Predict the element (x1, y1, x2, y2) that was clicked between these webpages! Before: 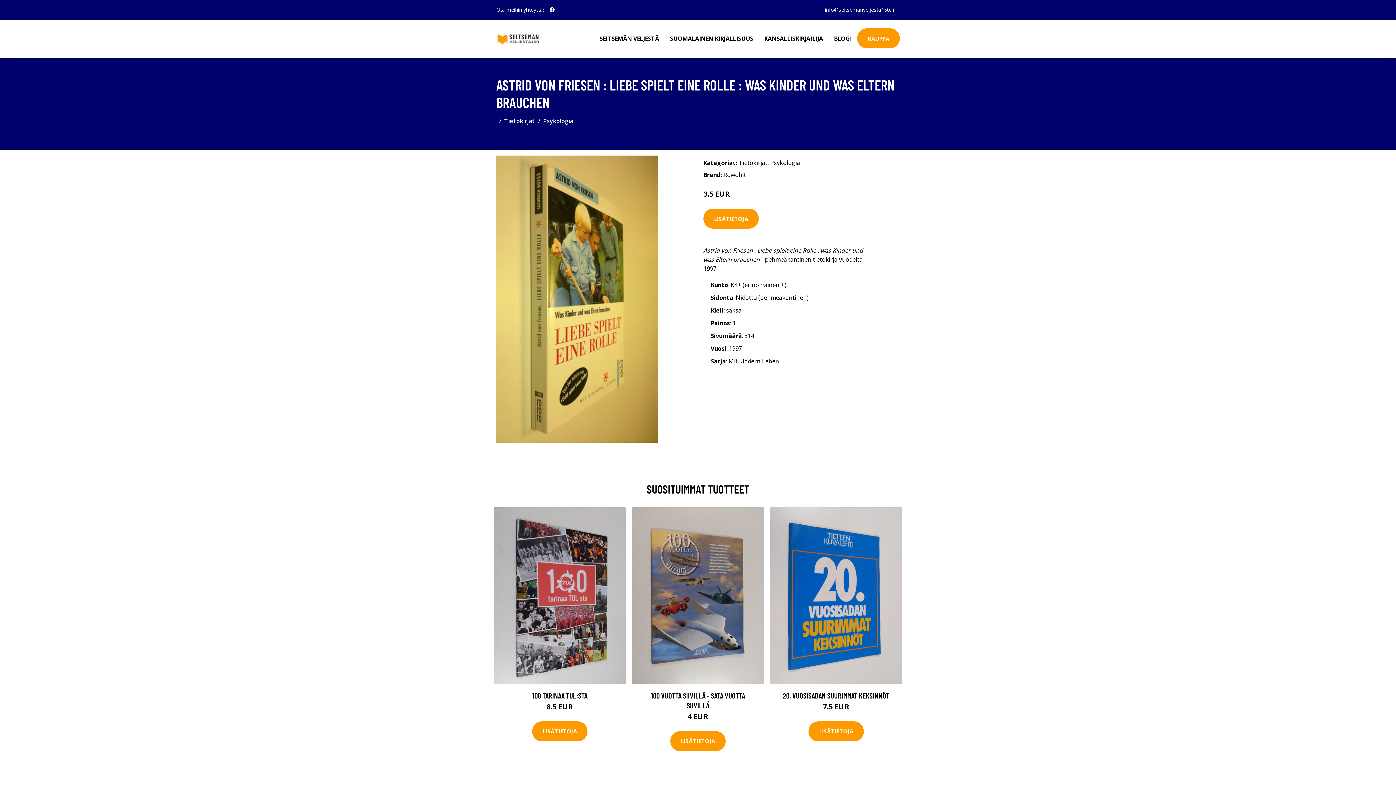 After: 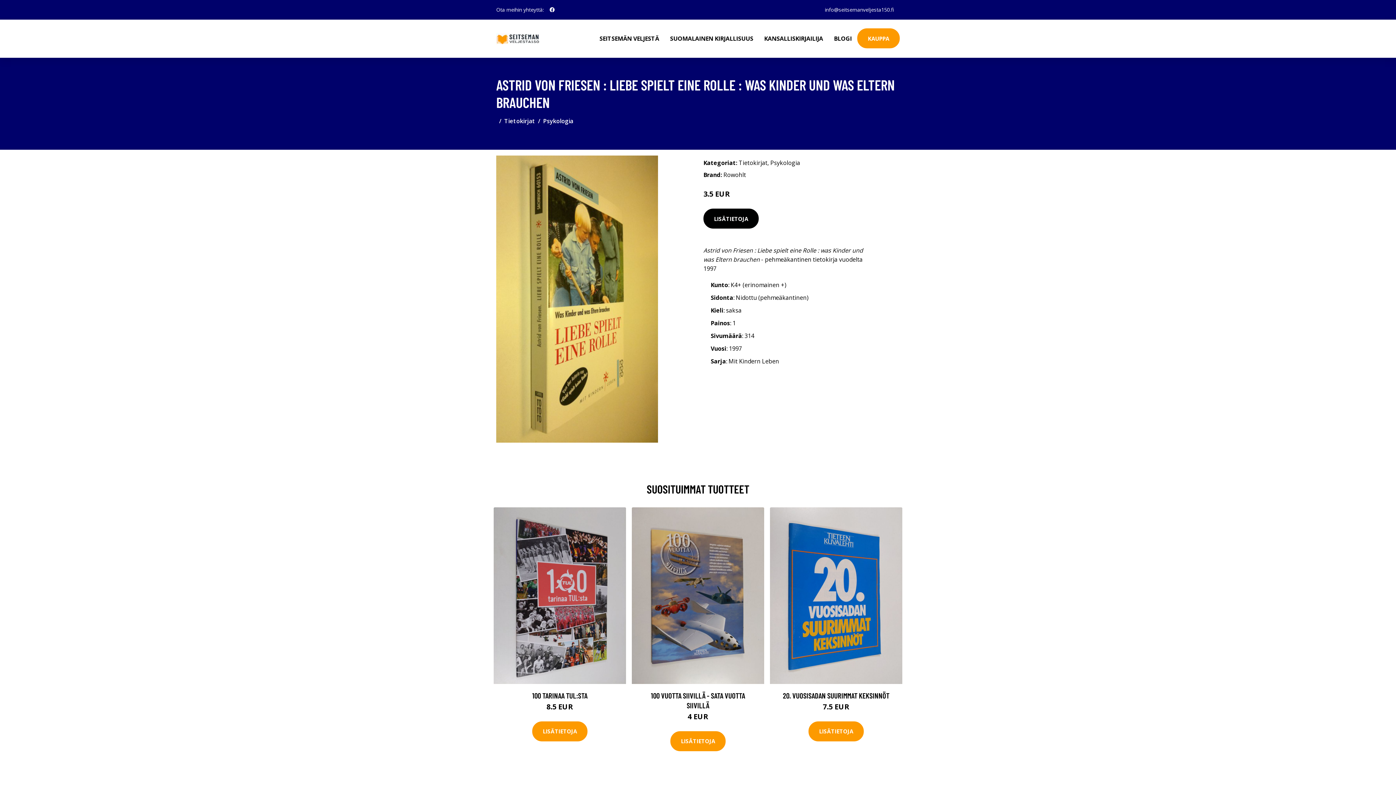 Action: bbox: (703, 208, 758, 228) label: LISÄTIETOJA